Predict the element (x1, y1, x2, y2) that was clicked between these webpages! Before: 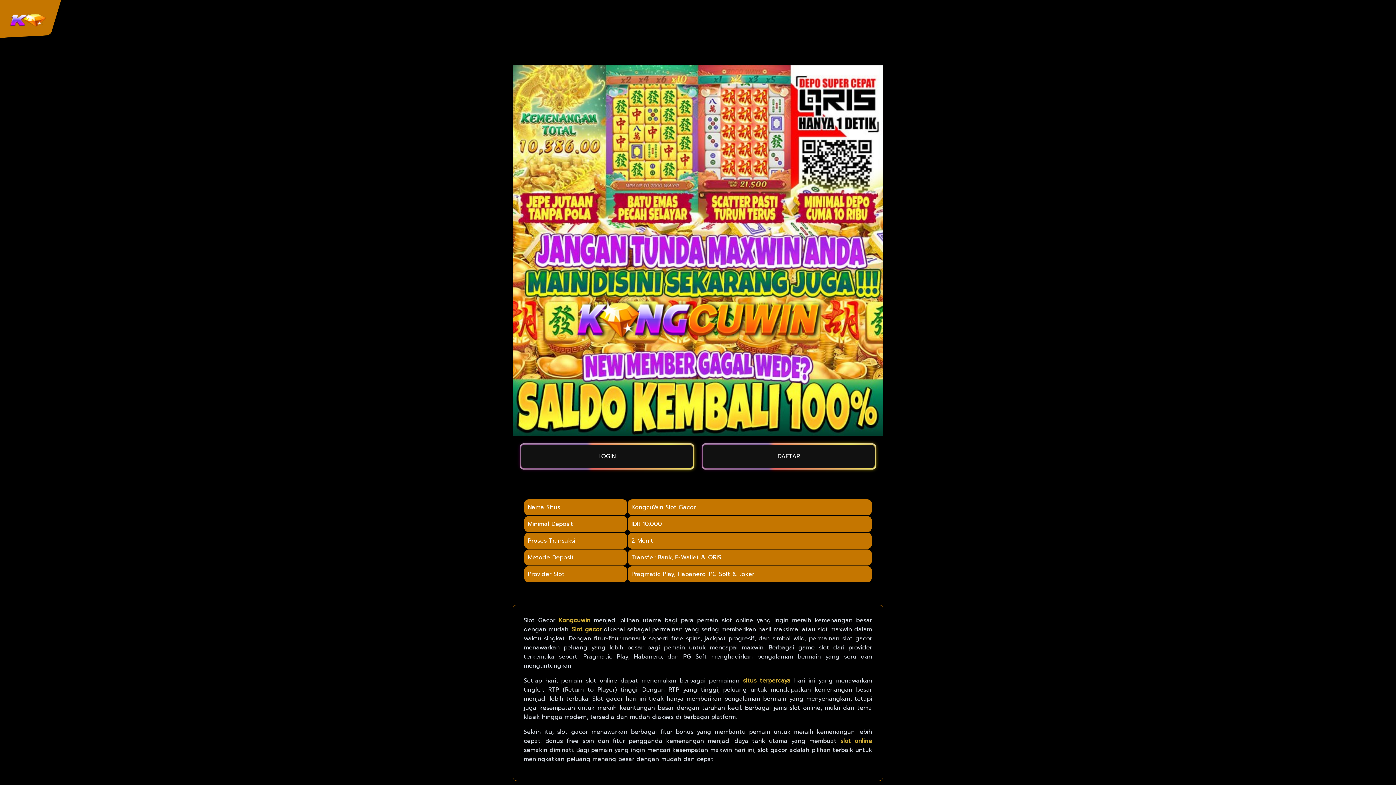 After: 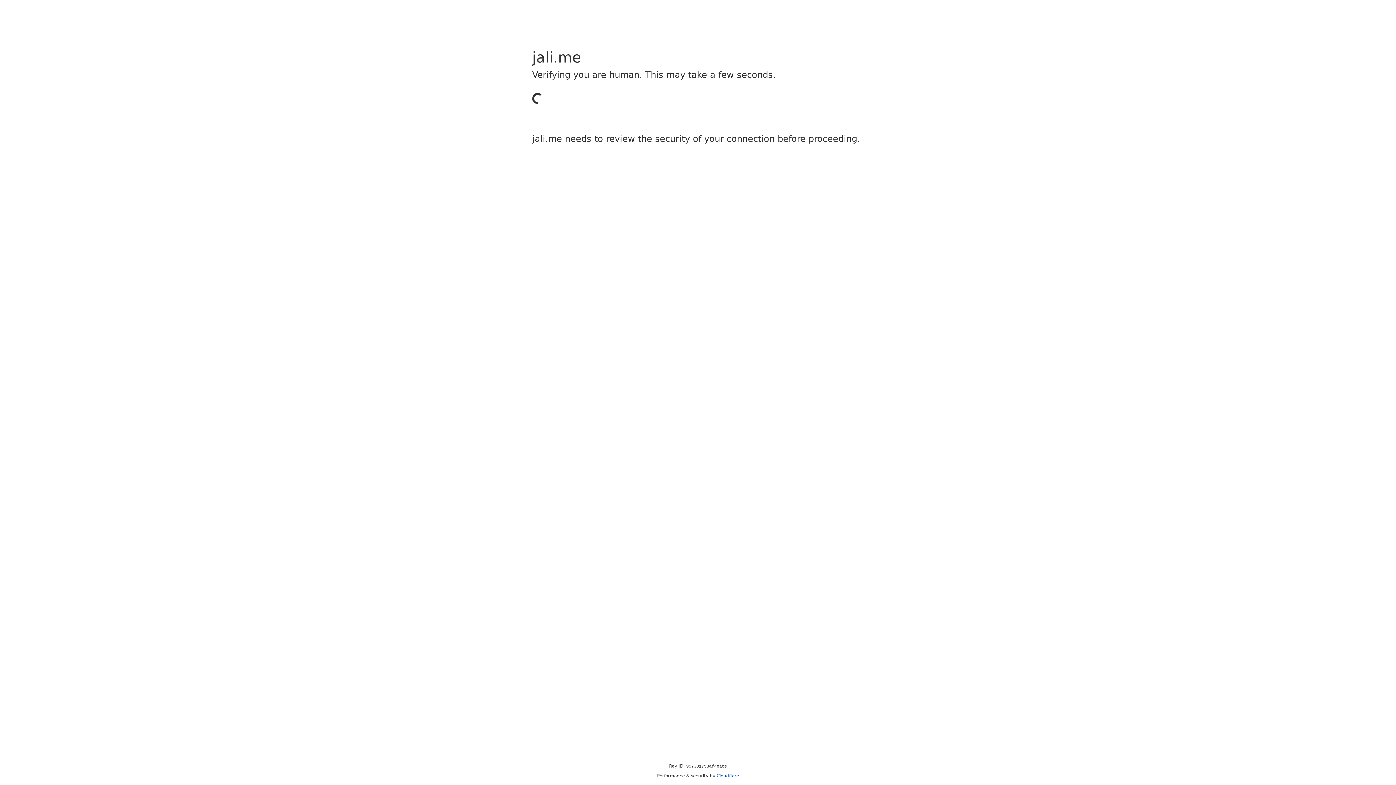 Action: bbox: (701, 443, 876, 469) label: DAFTAR